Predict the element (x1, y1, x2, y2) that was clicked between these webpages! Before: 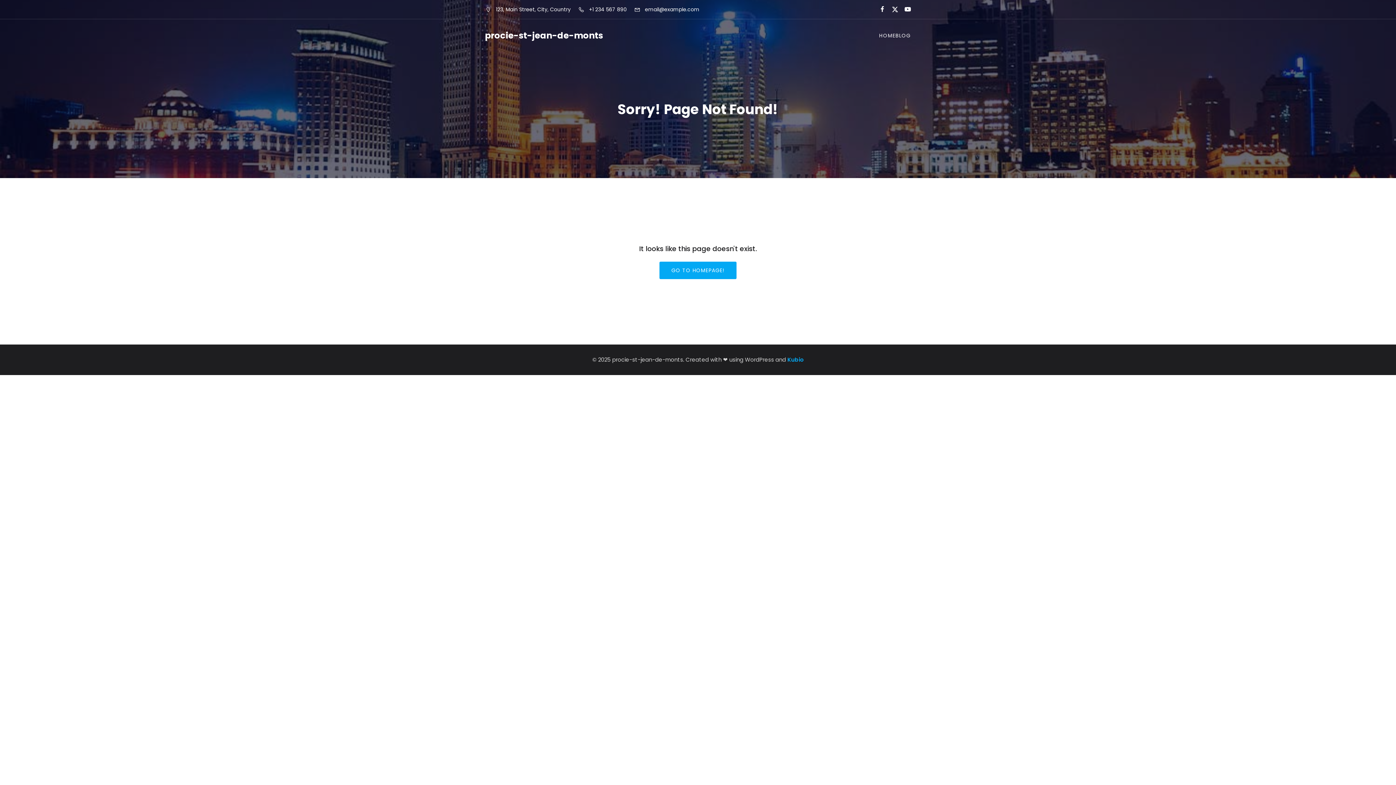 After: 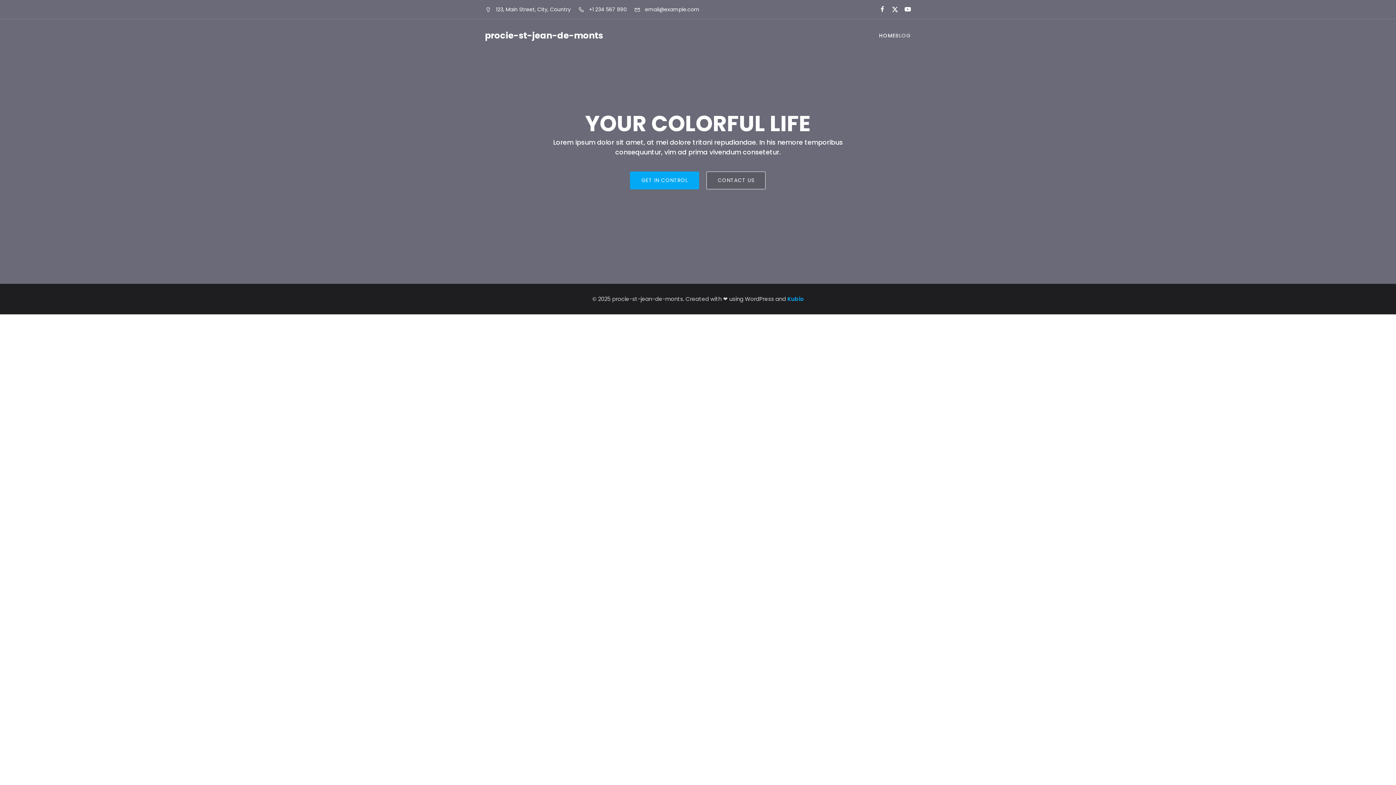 Action: label: GO TO HOMEPAGE! bbox: (659, 261, 736, 279)